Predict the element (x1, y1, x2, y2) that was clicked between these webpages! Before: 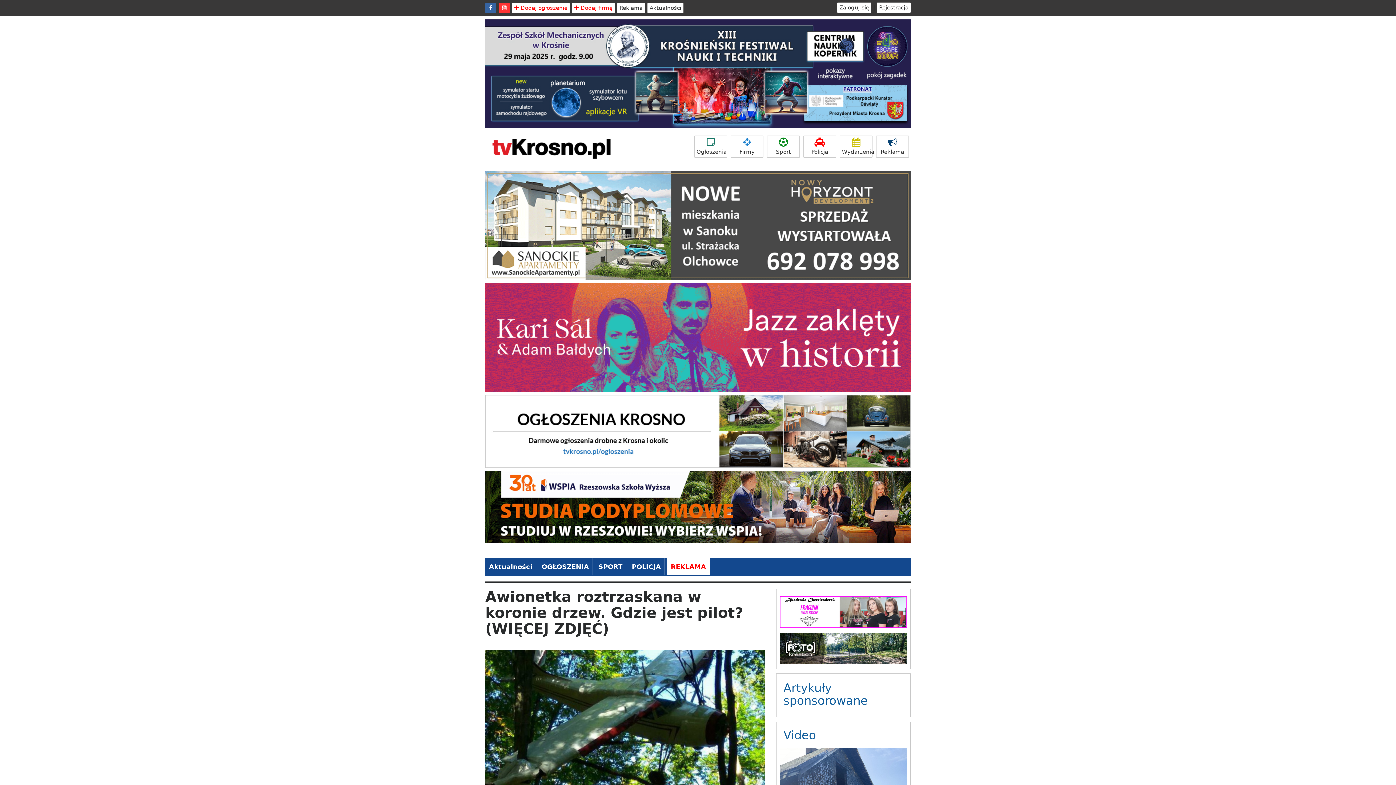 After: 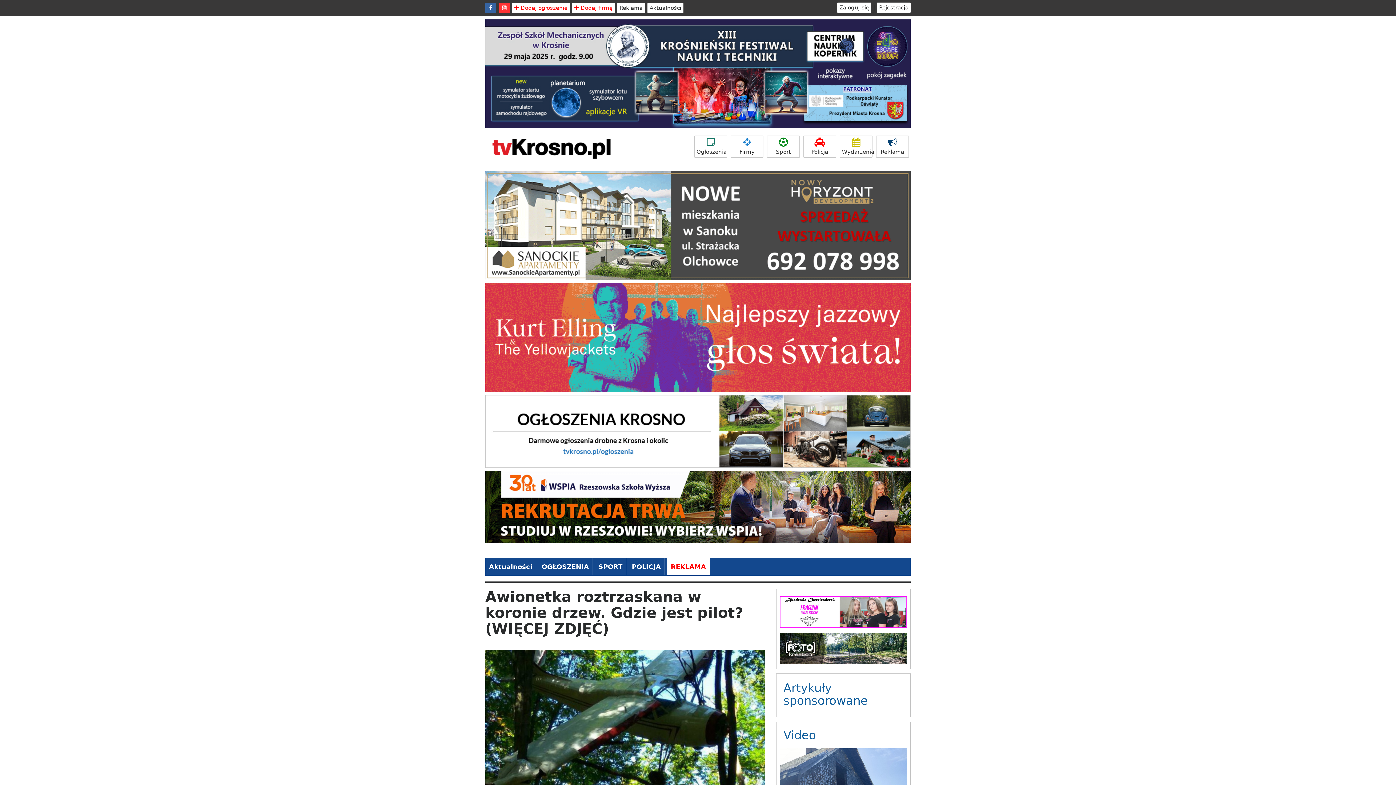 Action: bbox: (485, 503, 910, 510)